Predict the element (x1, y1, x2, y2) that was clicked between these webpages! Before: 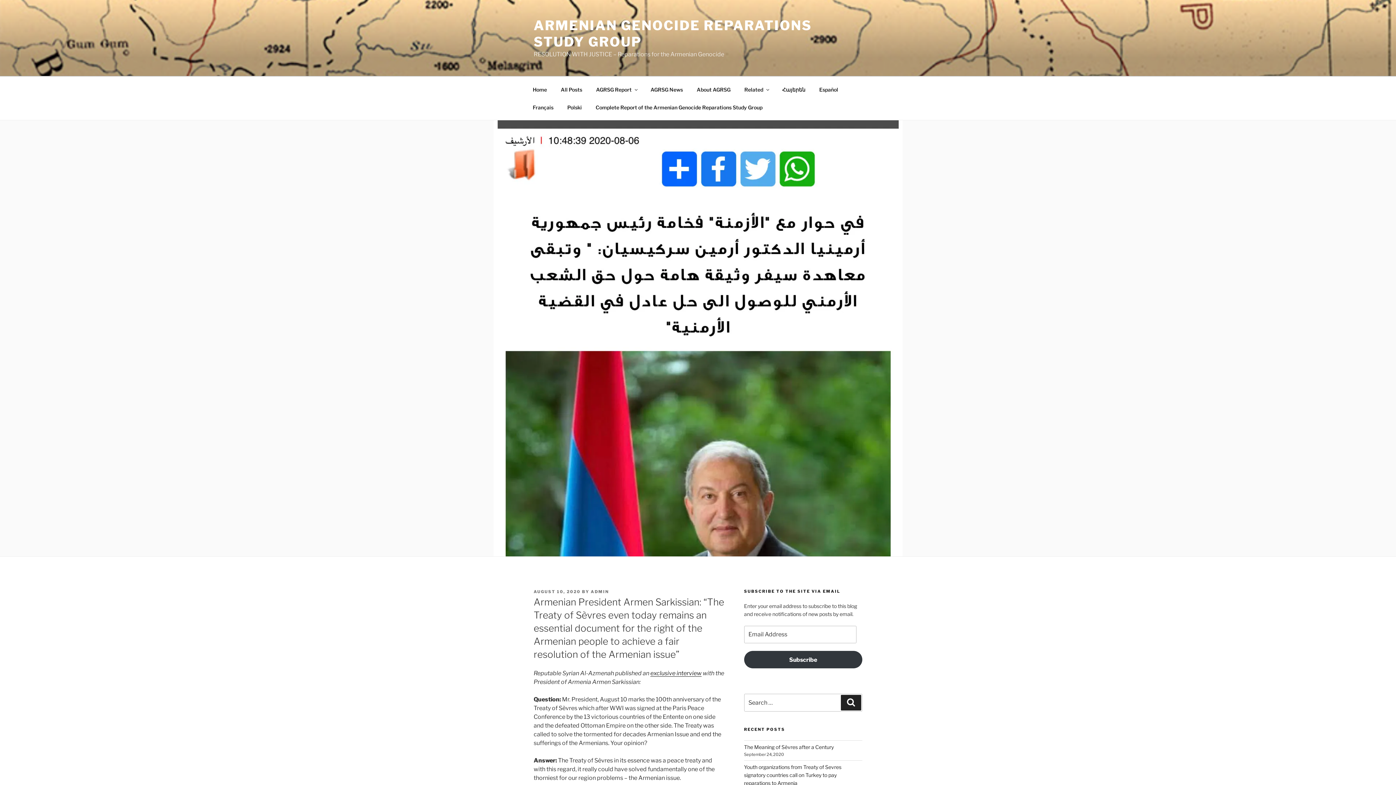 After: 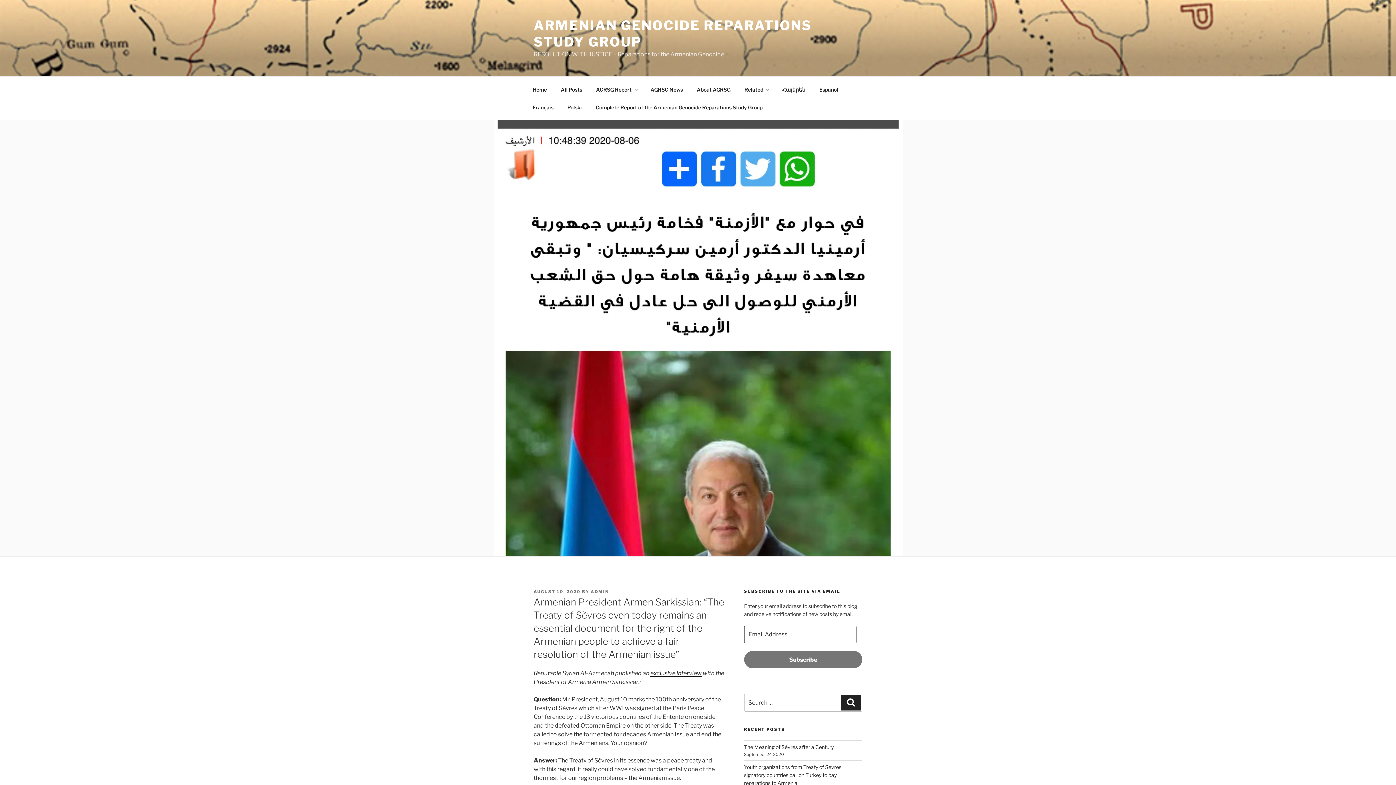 Action: bbox: (744, 651, 862, 668) label: Subscribe